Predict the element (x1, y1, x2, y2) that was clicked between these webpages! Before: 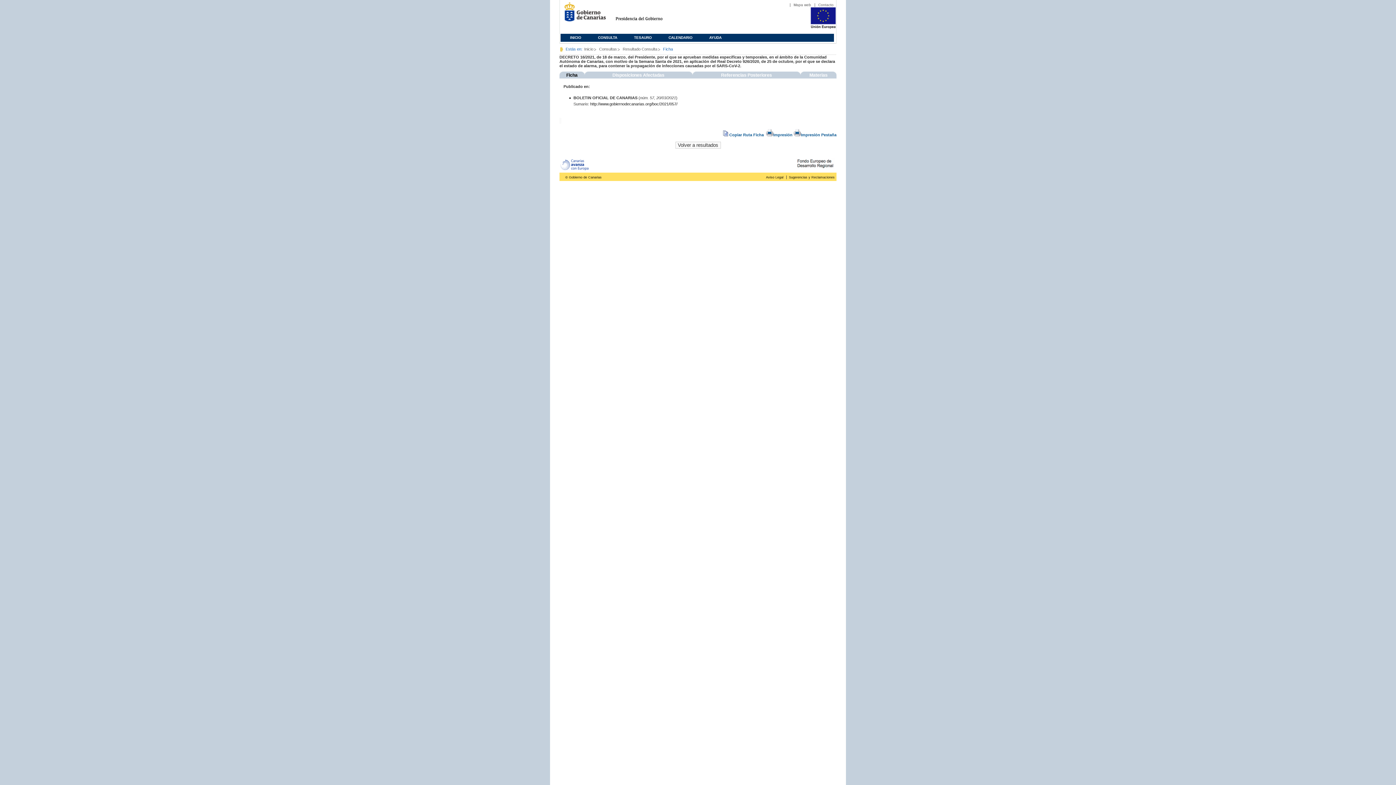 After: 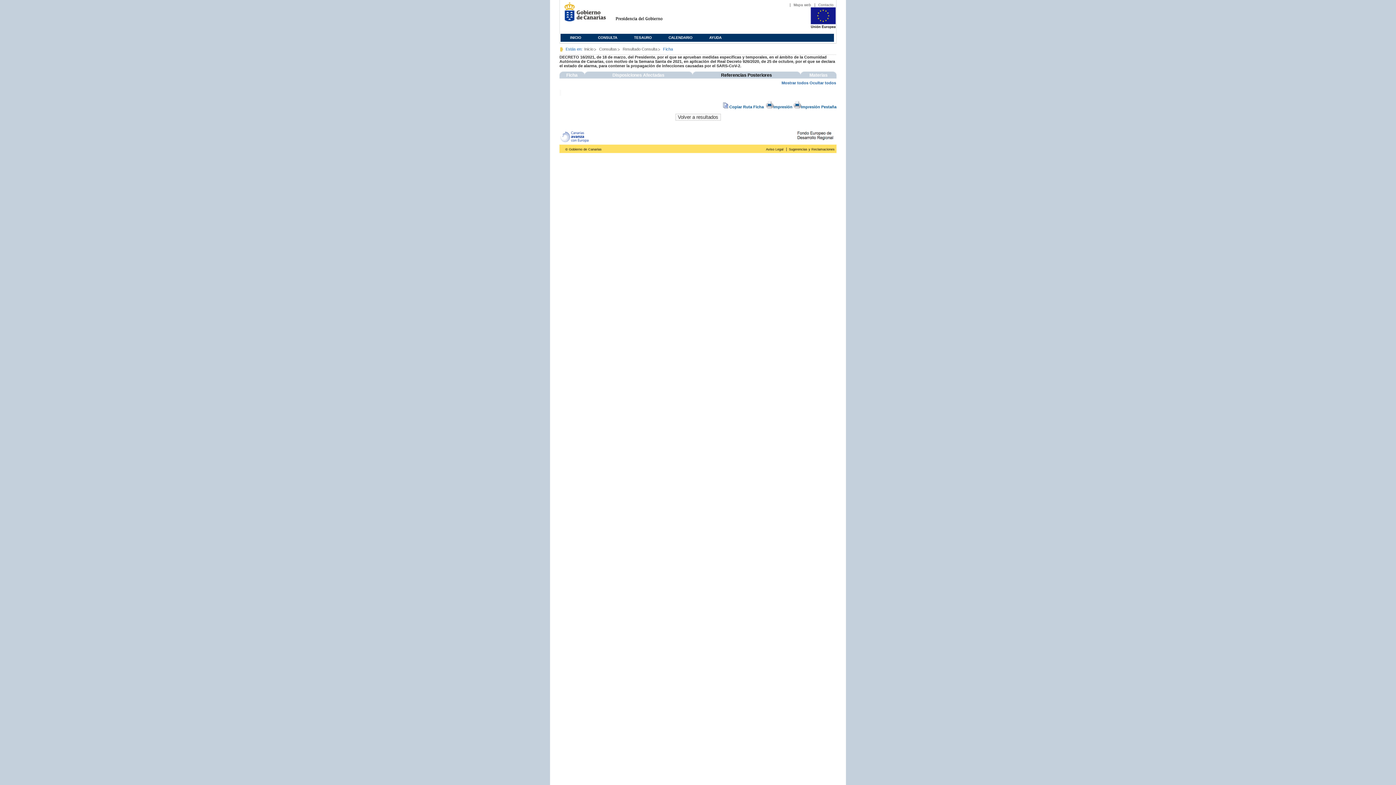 Action: label: Referencias Posteriores bbox: (692, 71, 800, 78)